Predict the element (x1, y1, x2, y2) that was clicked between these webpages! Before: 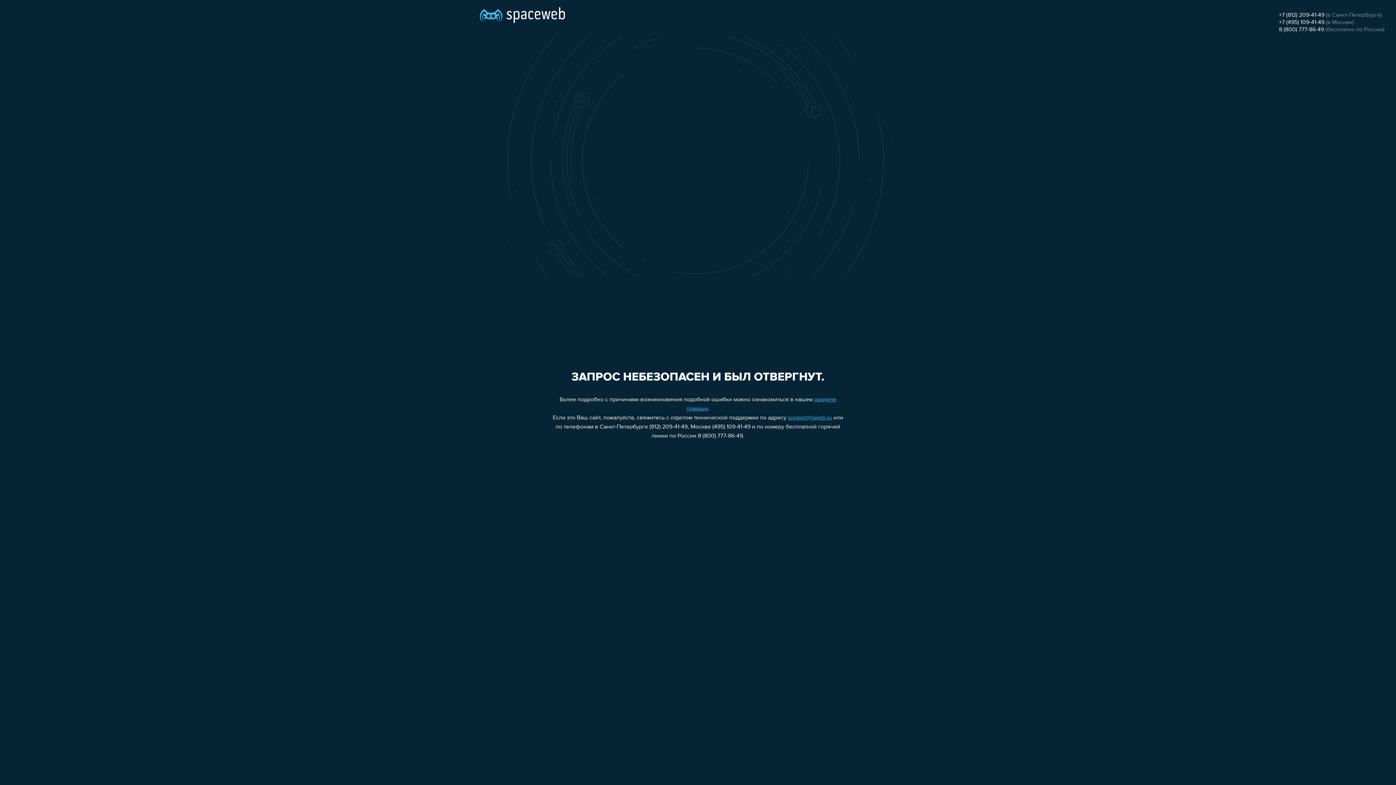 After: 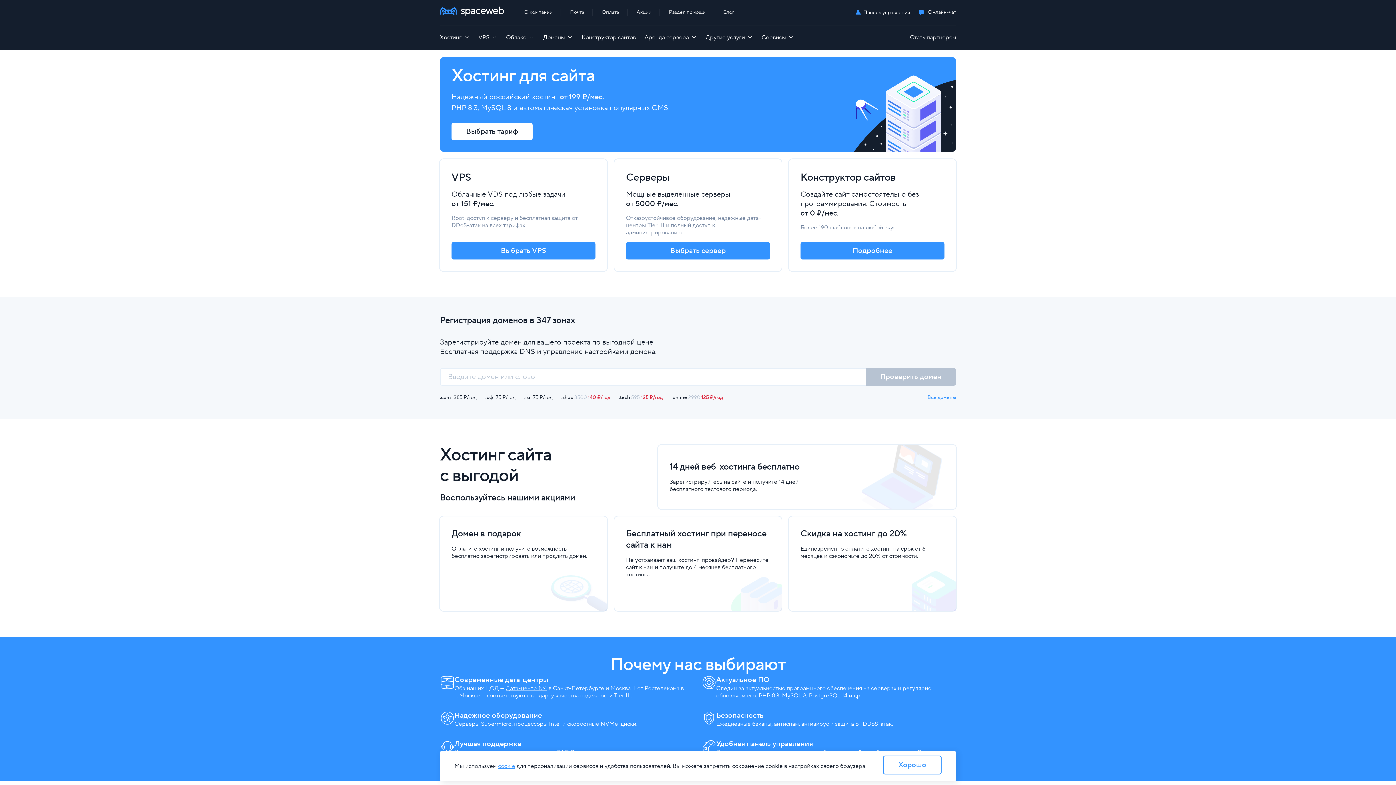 Action: bbox: (480, 0, 565, 25)